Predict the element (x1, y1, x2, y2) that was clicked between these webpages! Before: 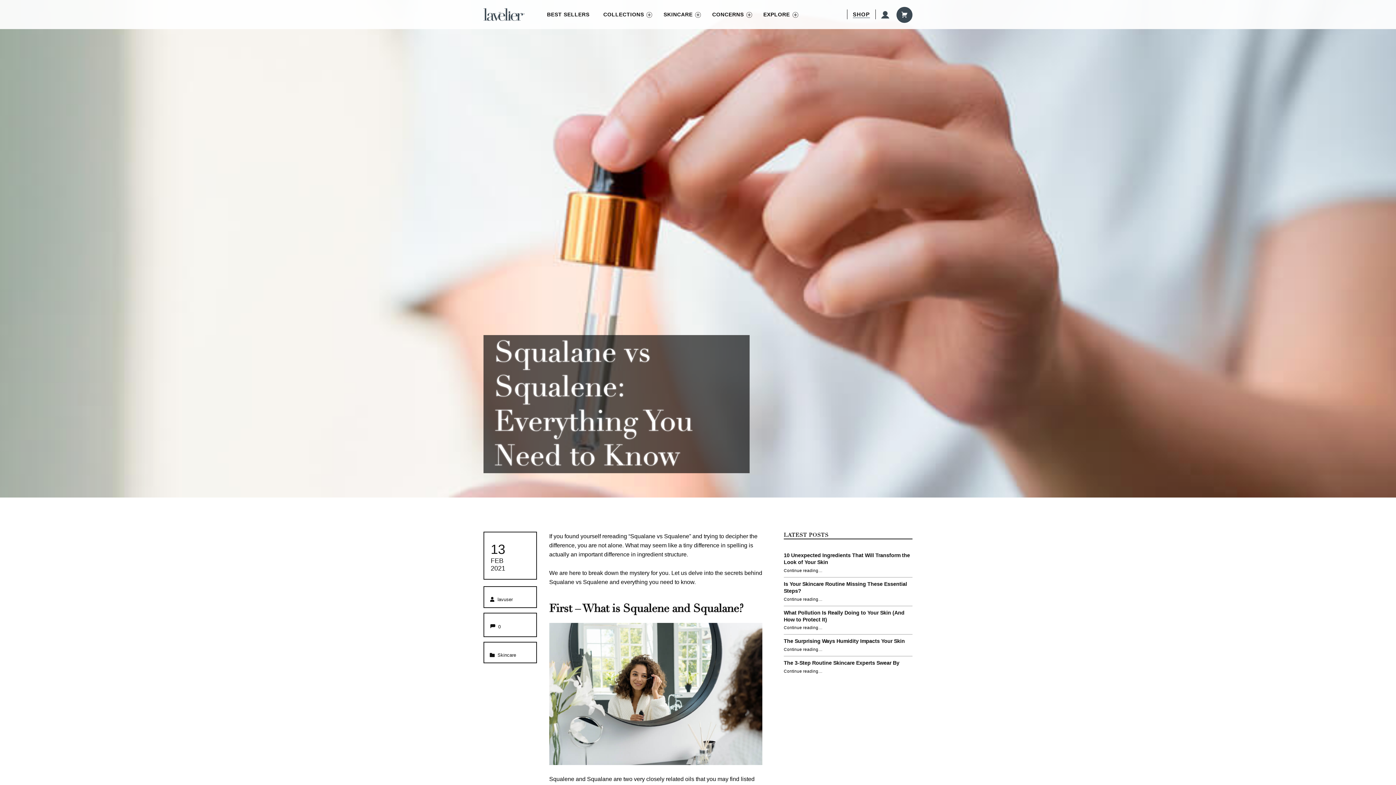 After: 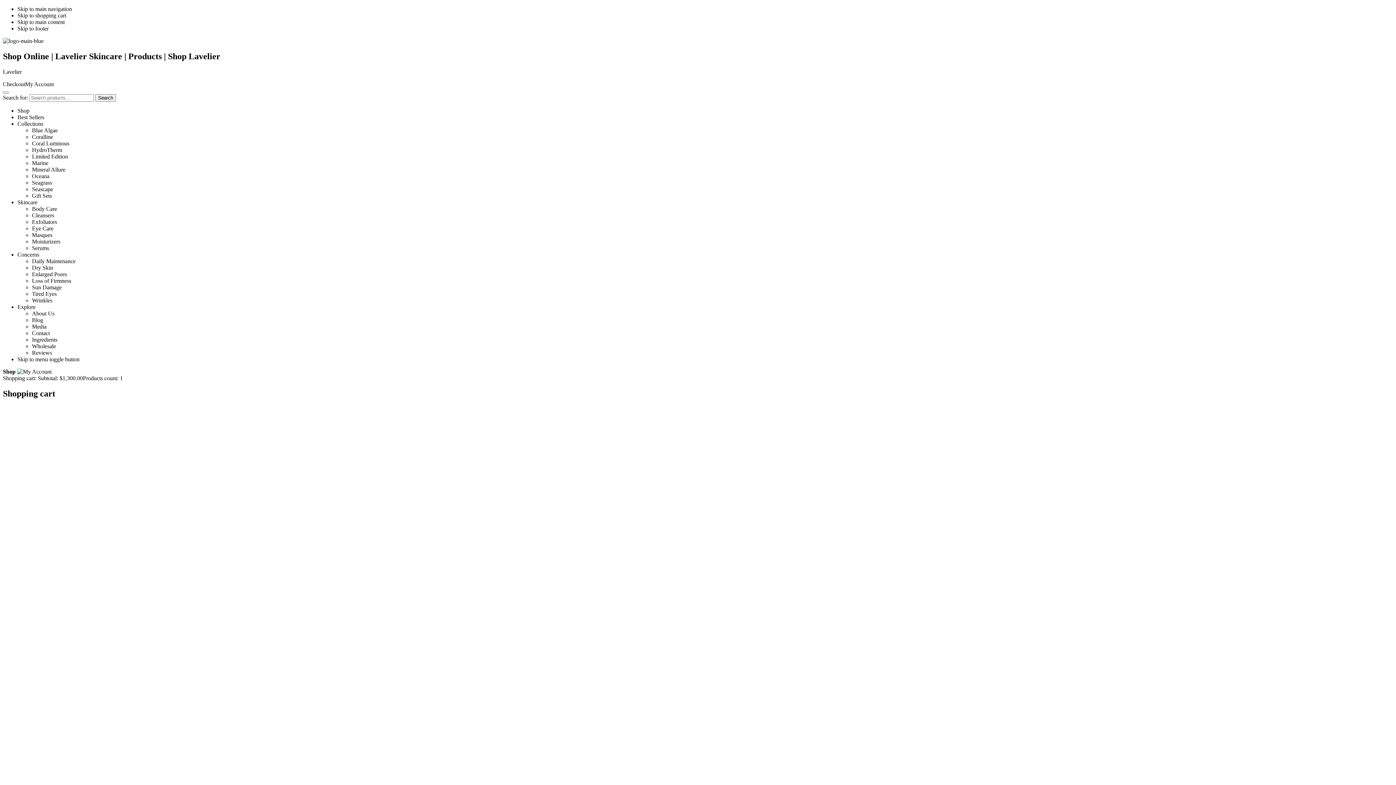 Action: bbox: (896, 0, 912, 29)